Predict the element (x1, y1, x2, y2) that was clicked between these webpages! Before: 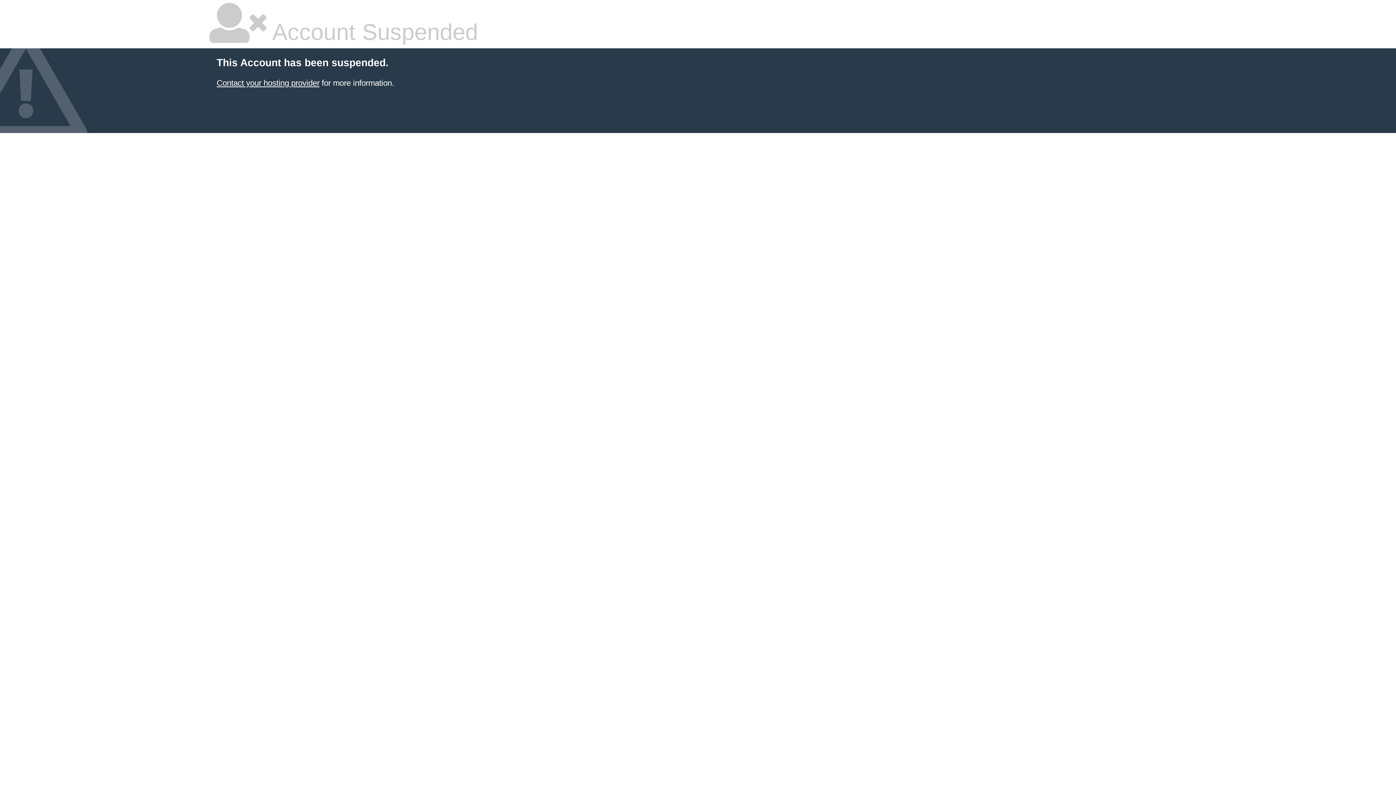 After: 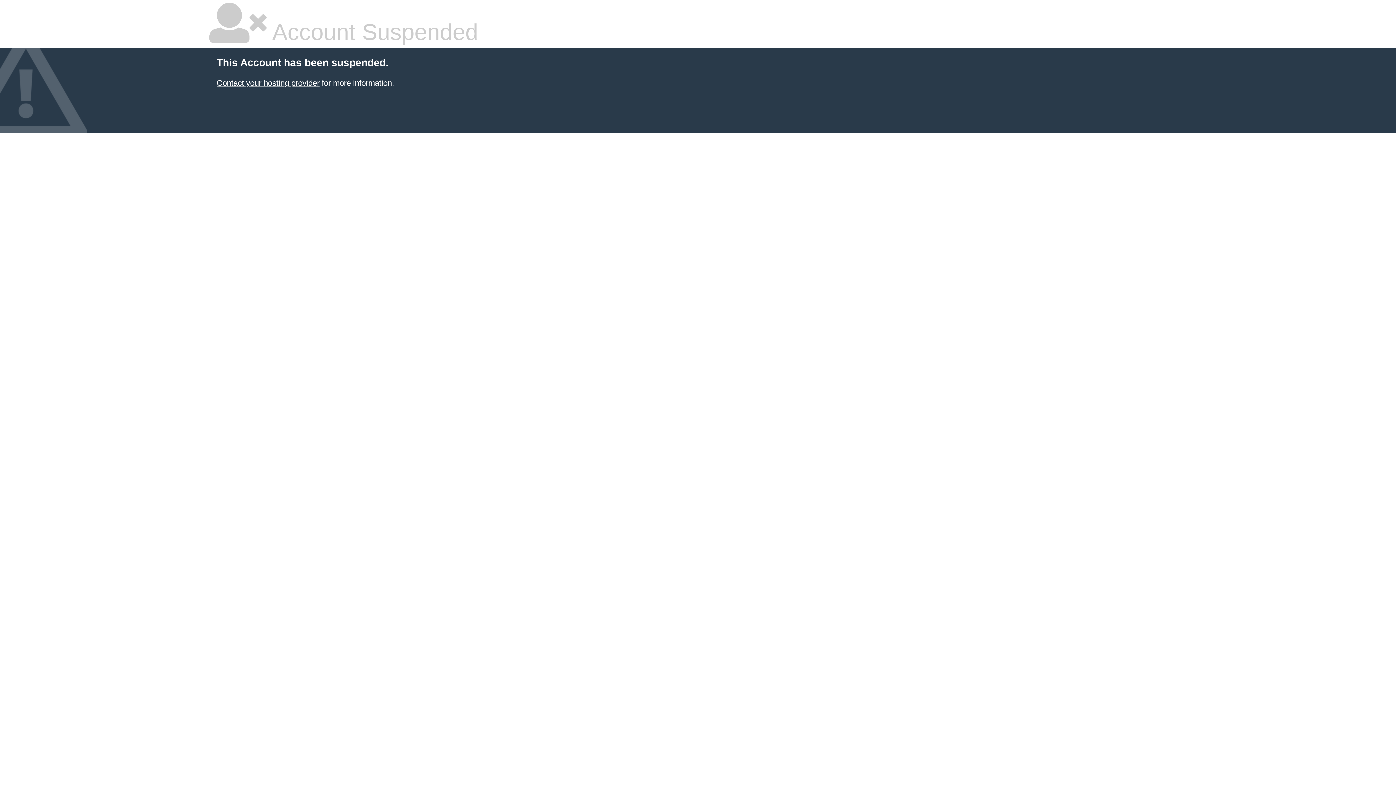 Action: bbox: (216, 78, 319, 87) label: Contact your hosting provider